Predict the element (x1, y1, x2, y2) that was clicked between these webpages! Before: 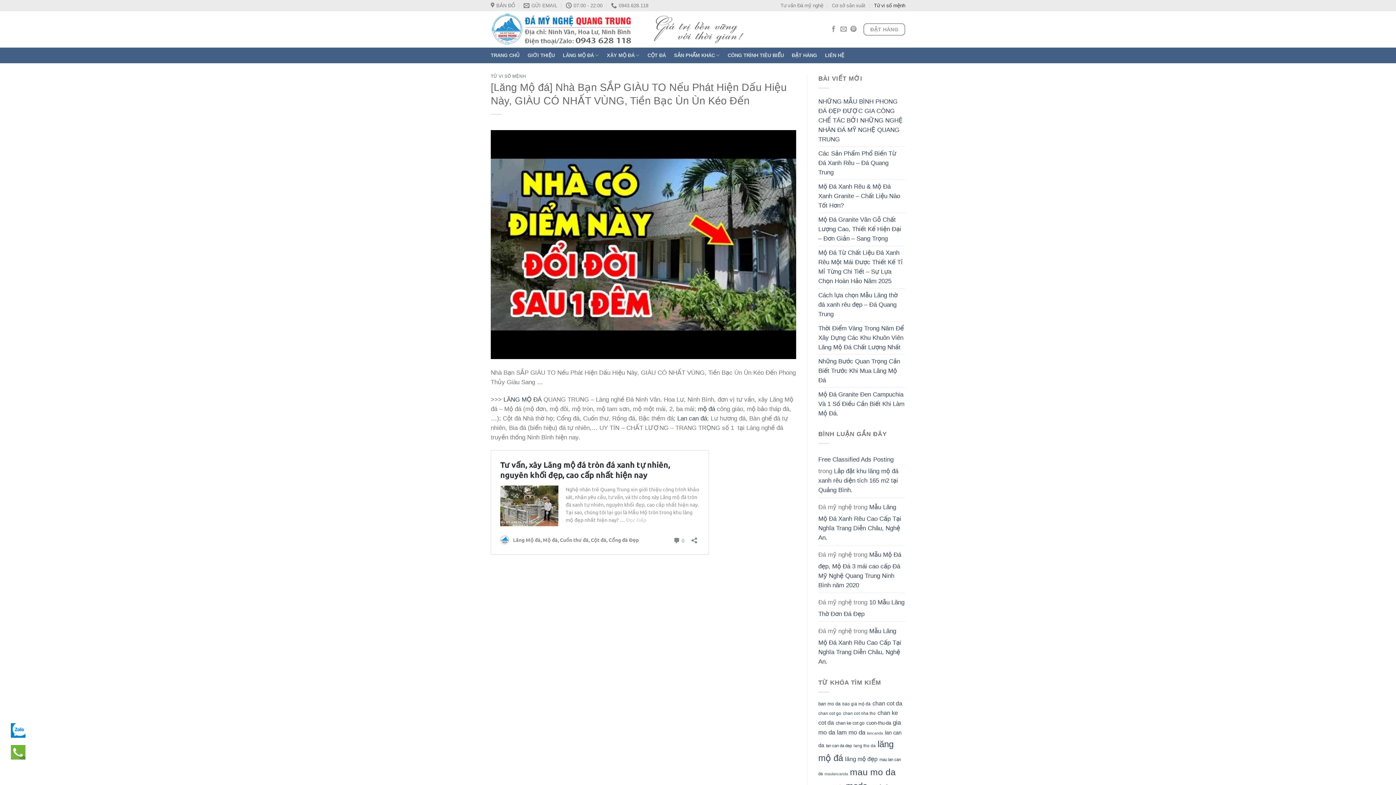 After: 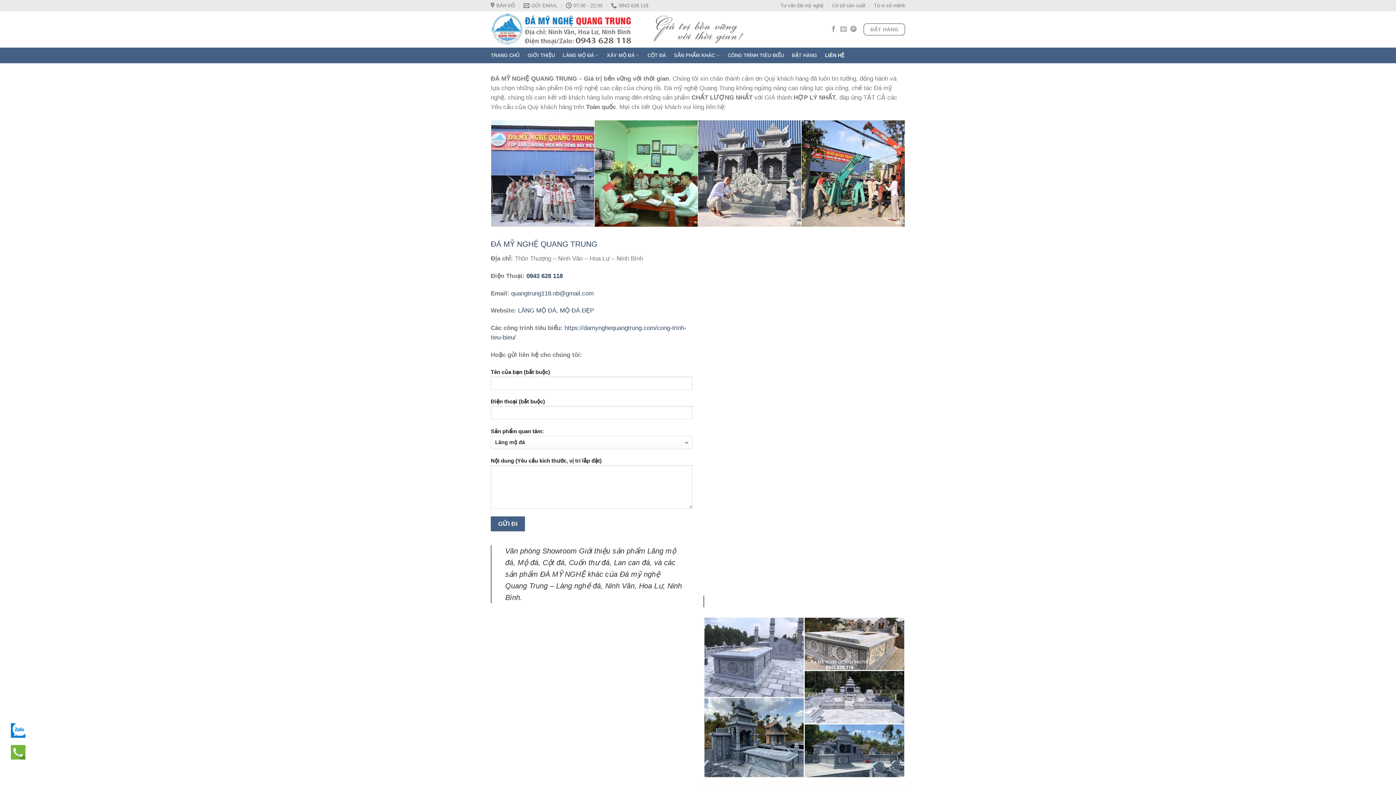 Action: label: LIÊN HỆ bbox: (825, 48, 844, 62)